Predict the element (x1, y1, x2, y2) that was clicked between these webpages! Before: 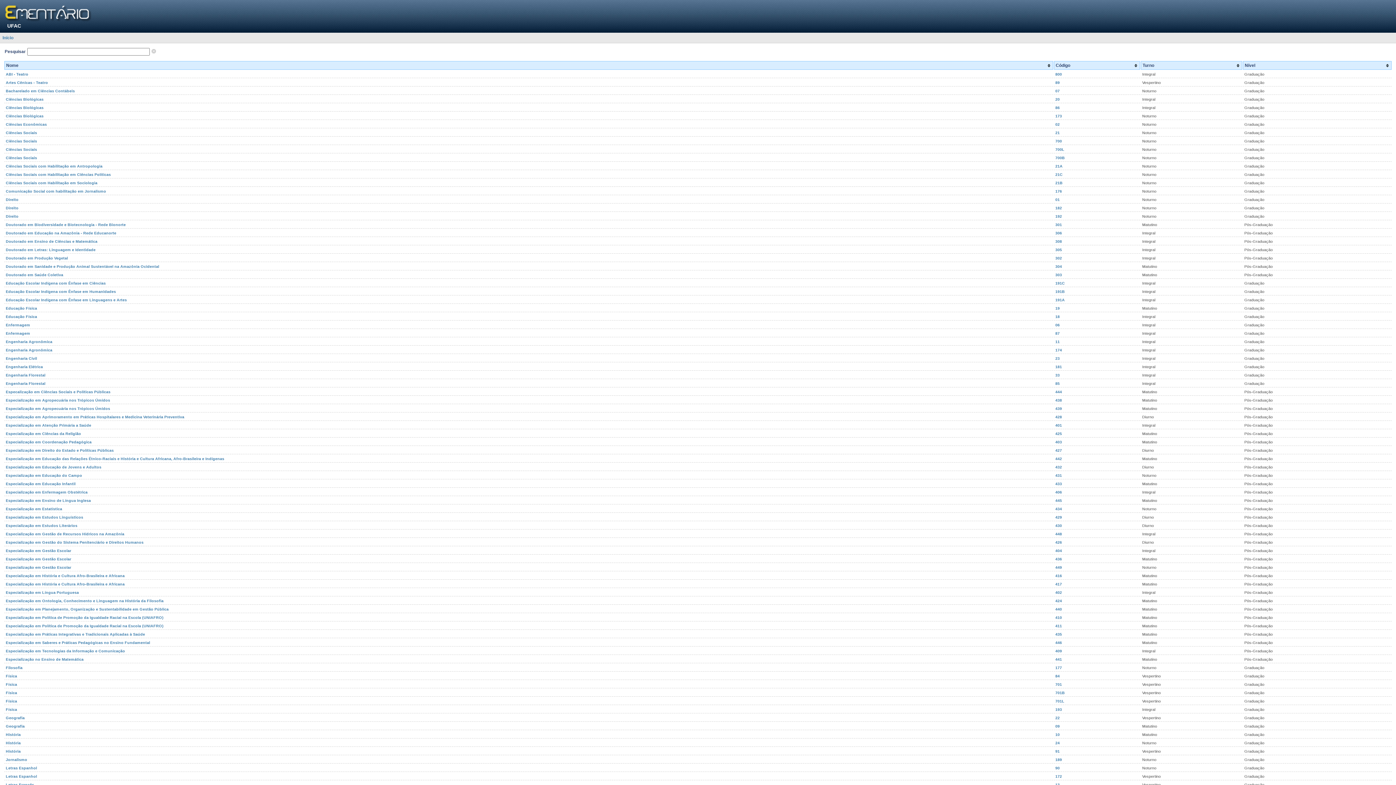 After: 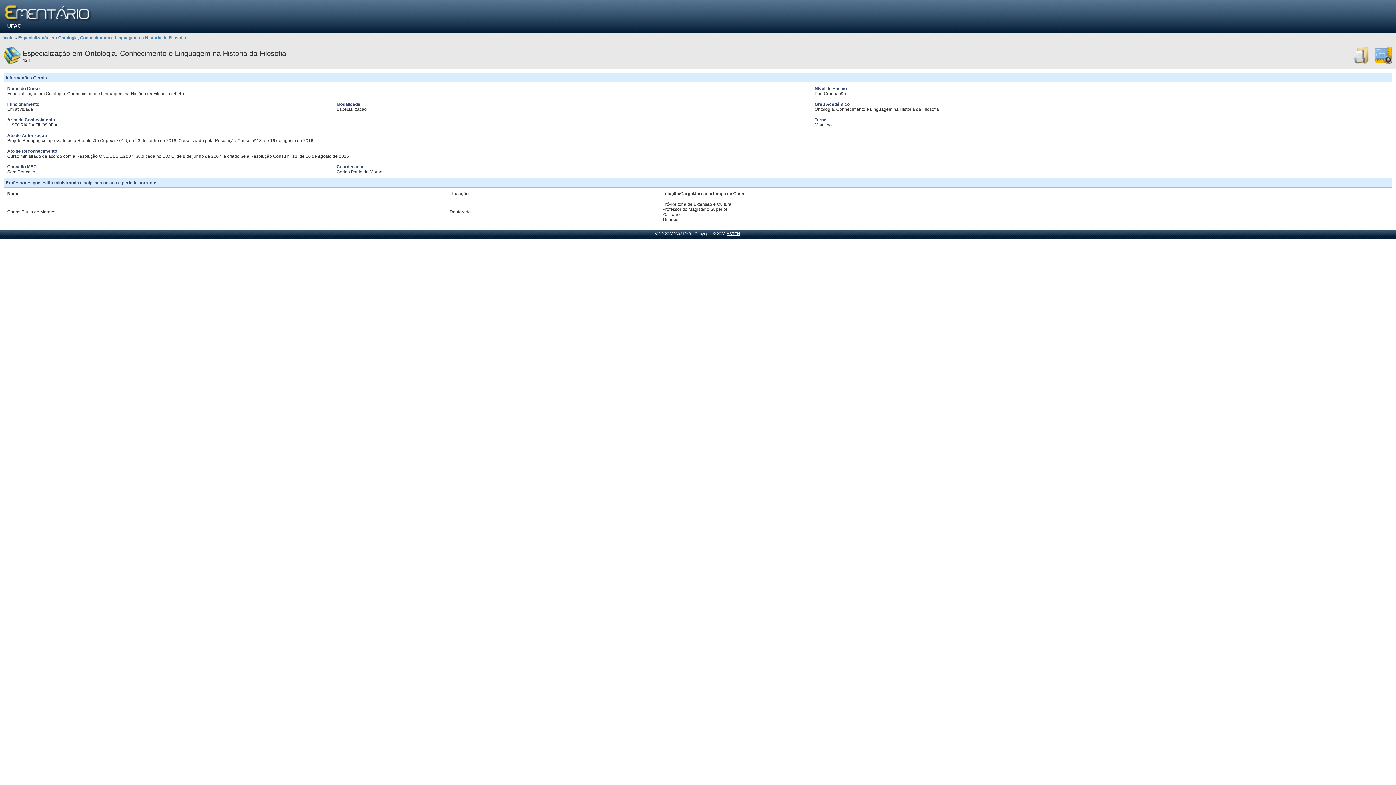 Action: bbox: (5, 598, 163, 603) label: Especialização em Ontologia, Conhecimento e Linguagem na História da Filosofia